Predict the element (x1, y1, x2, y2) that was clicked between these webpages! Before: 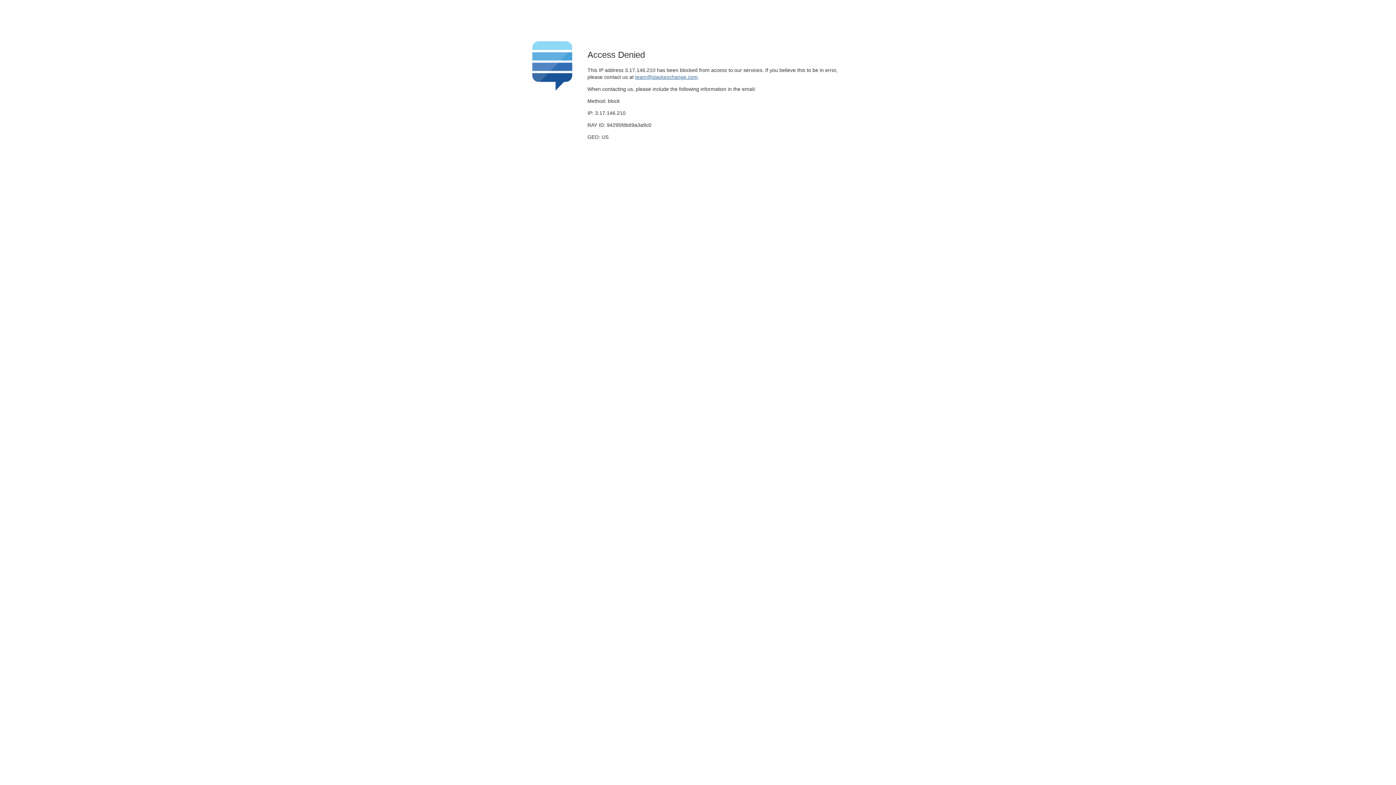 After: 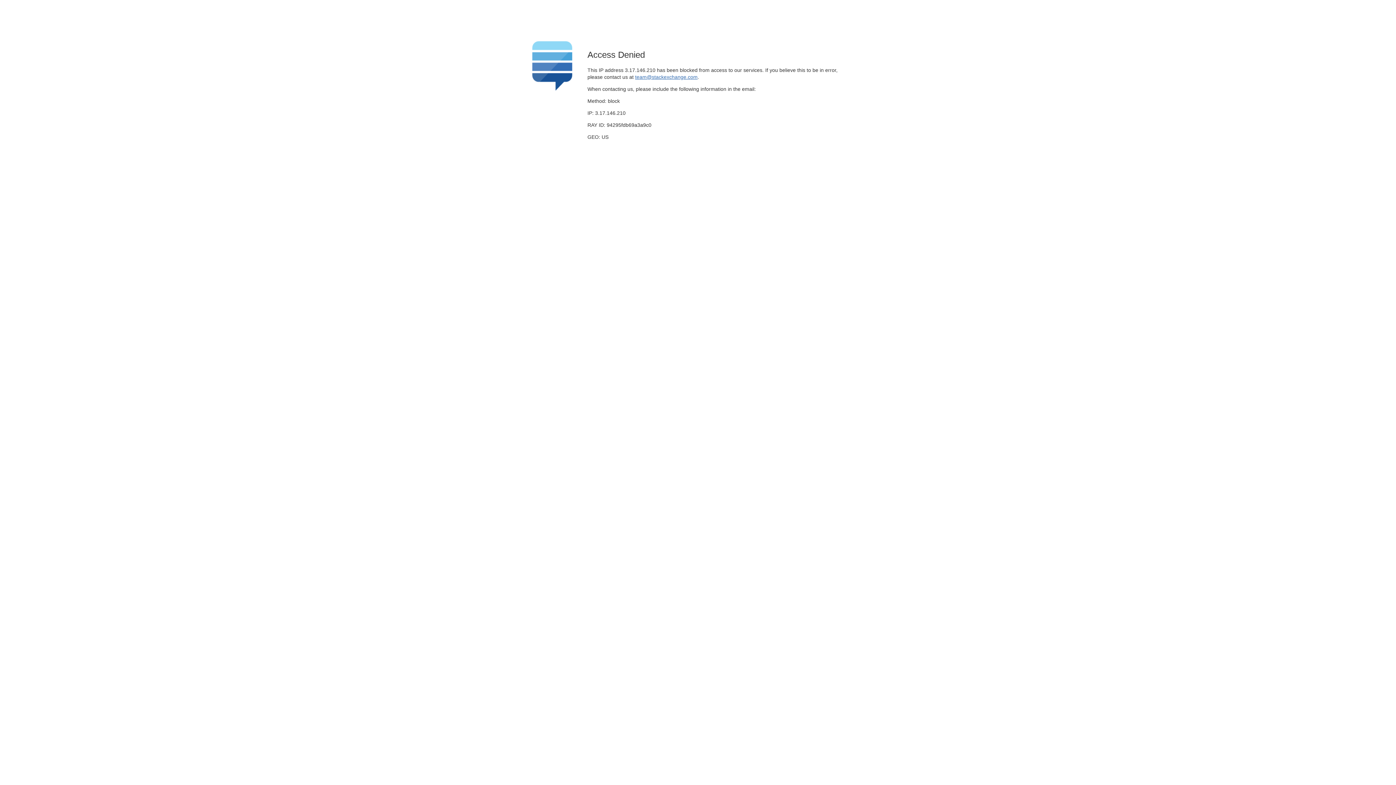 Action: label: team@stackexchange.com bbox: (635, 74, 697, 79)